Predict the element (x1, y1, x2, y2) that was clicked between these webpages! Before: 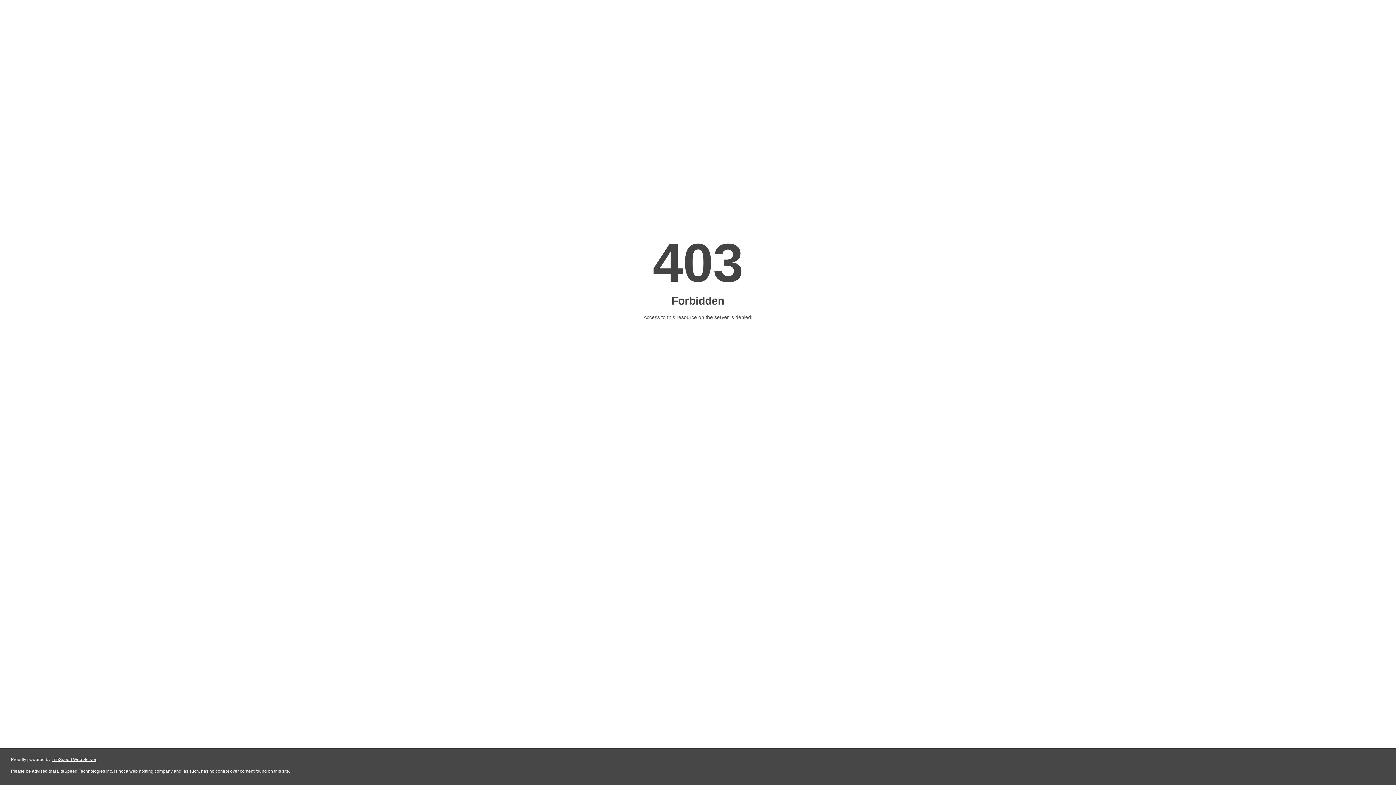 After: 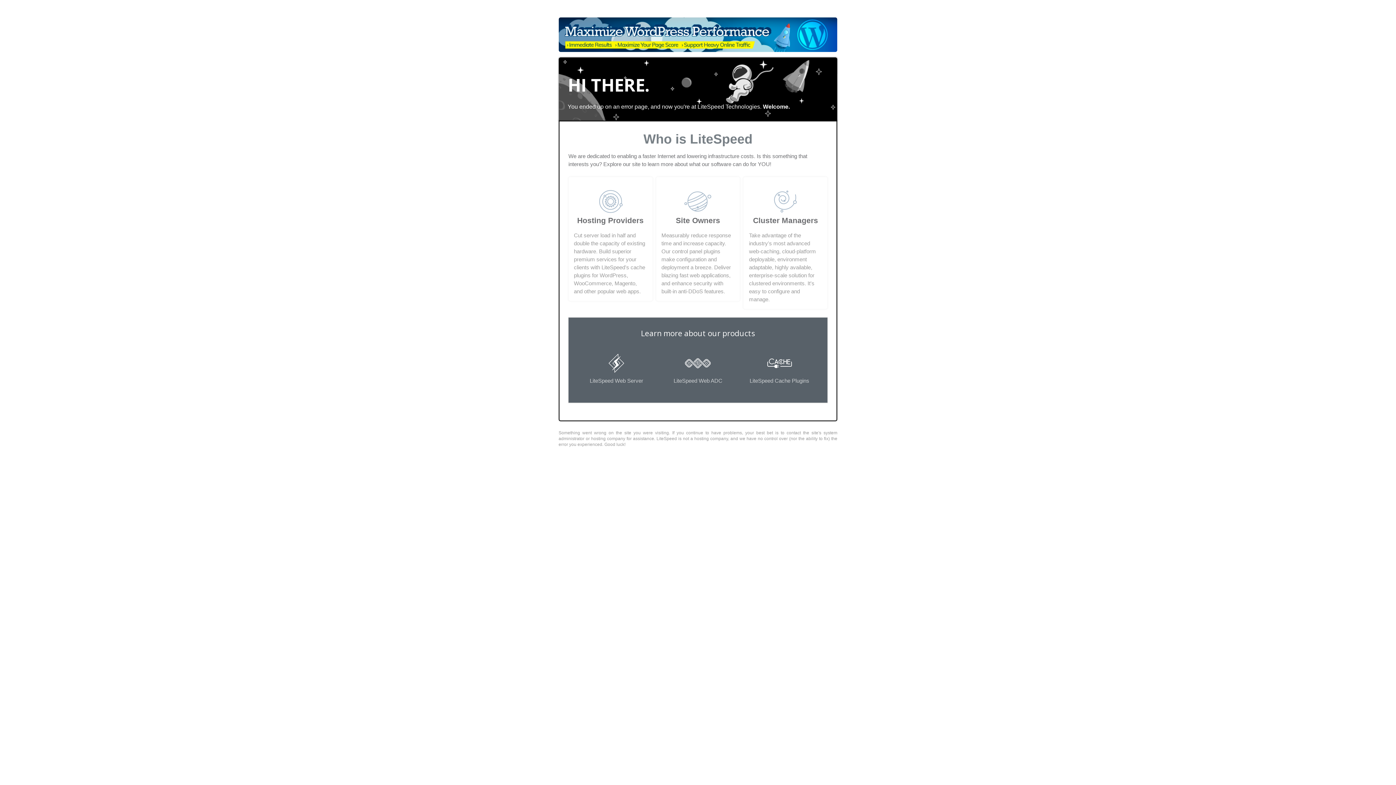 Action: label: LiteSpeed Web Server bbox: (51, 757, 96, 762)